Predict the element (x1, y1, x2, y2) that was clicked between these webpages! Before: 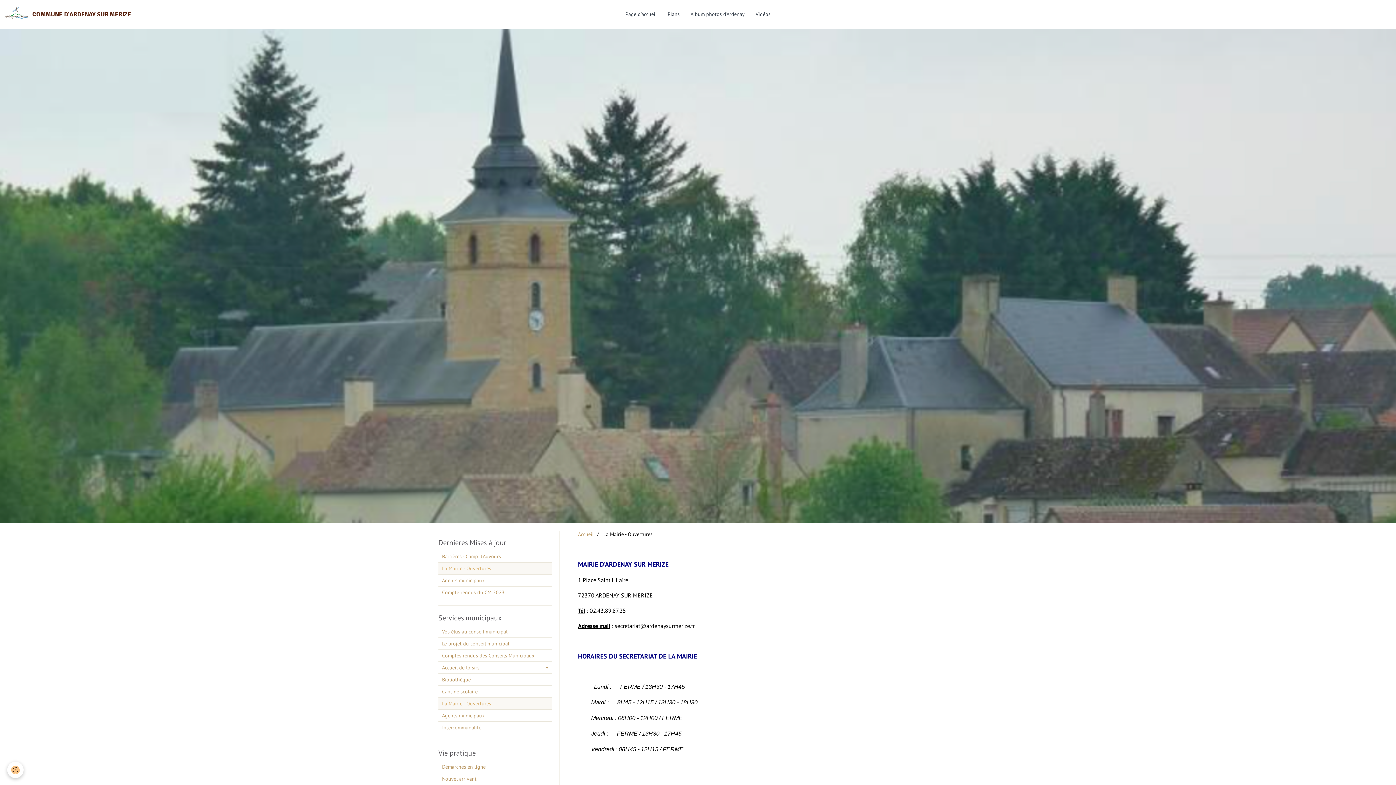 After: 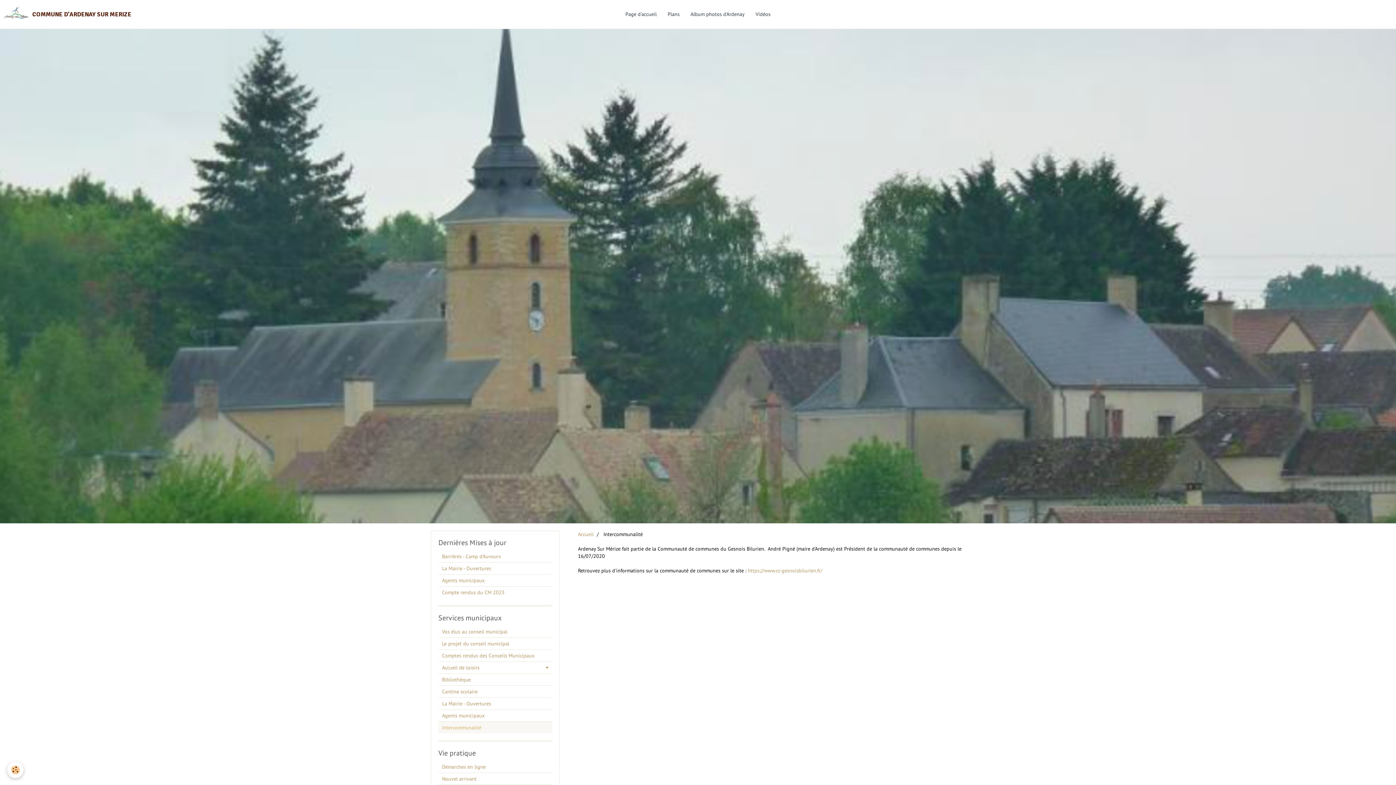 Action: label: Intercommunalité bbox: (438, 722, 552, 733)